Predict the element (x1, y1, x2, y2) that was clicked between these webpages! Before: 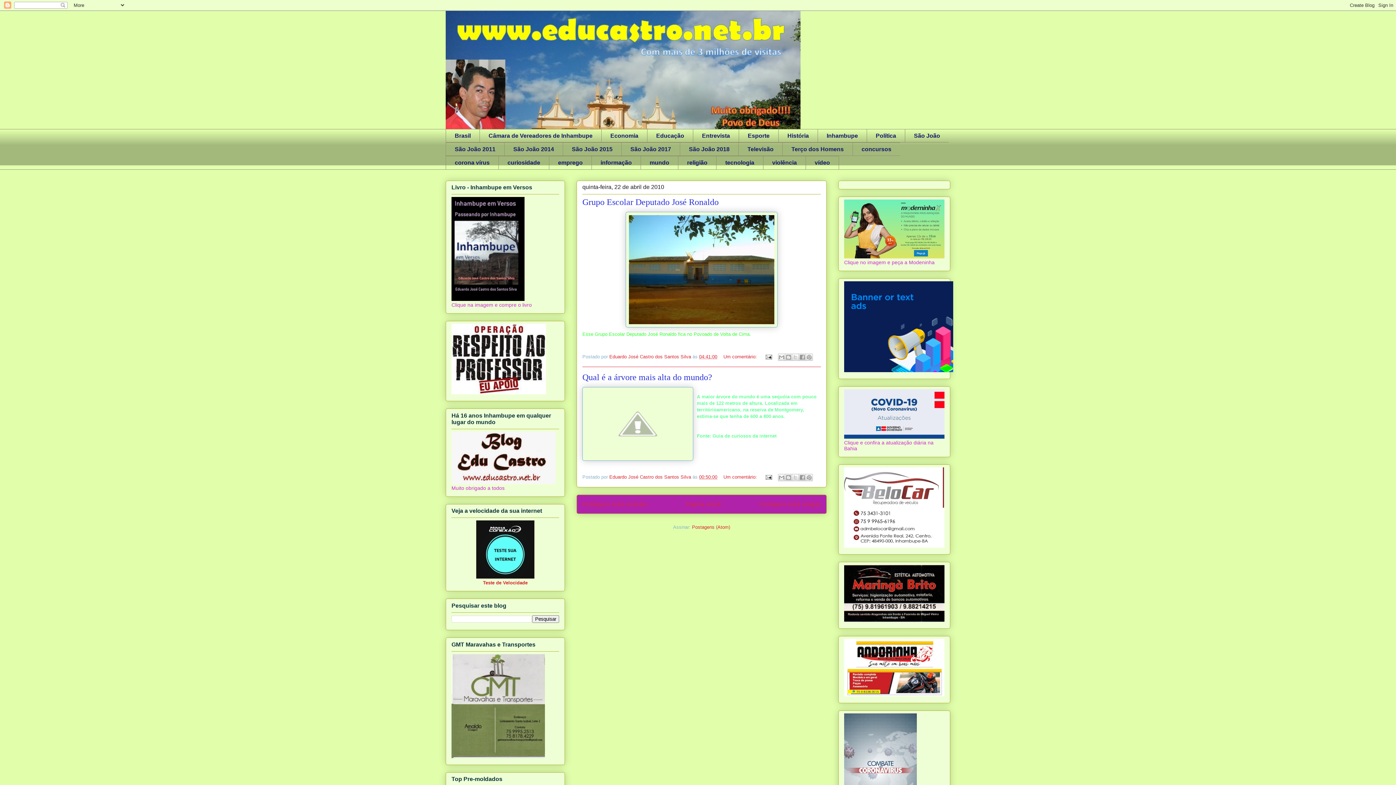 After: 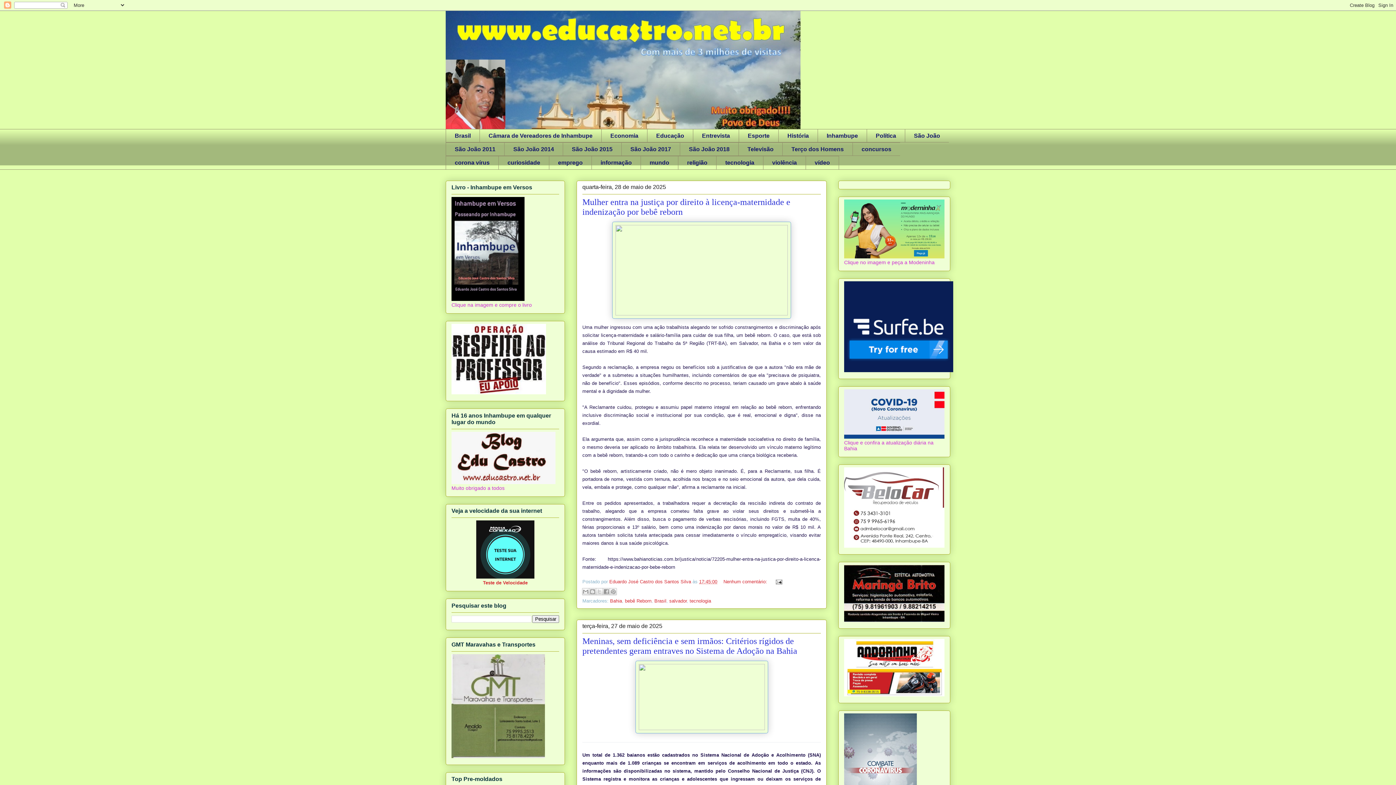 Action: bbox: (451, 479, 555, 485)